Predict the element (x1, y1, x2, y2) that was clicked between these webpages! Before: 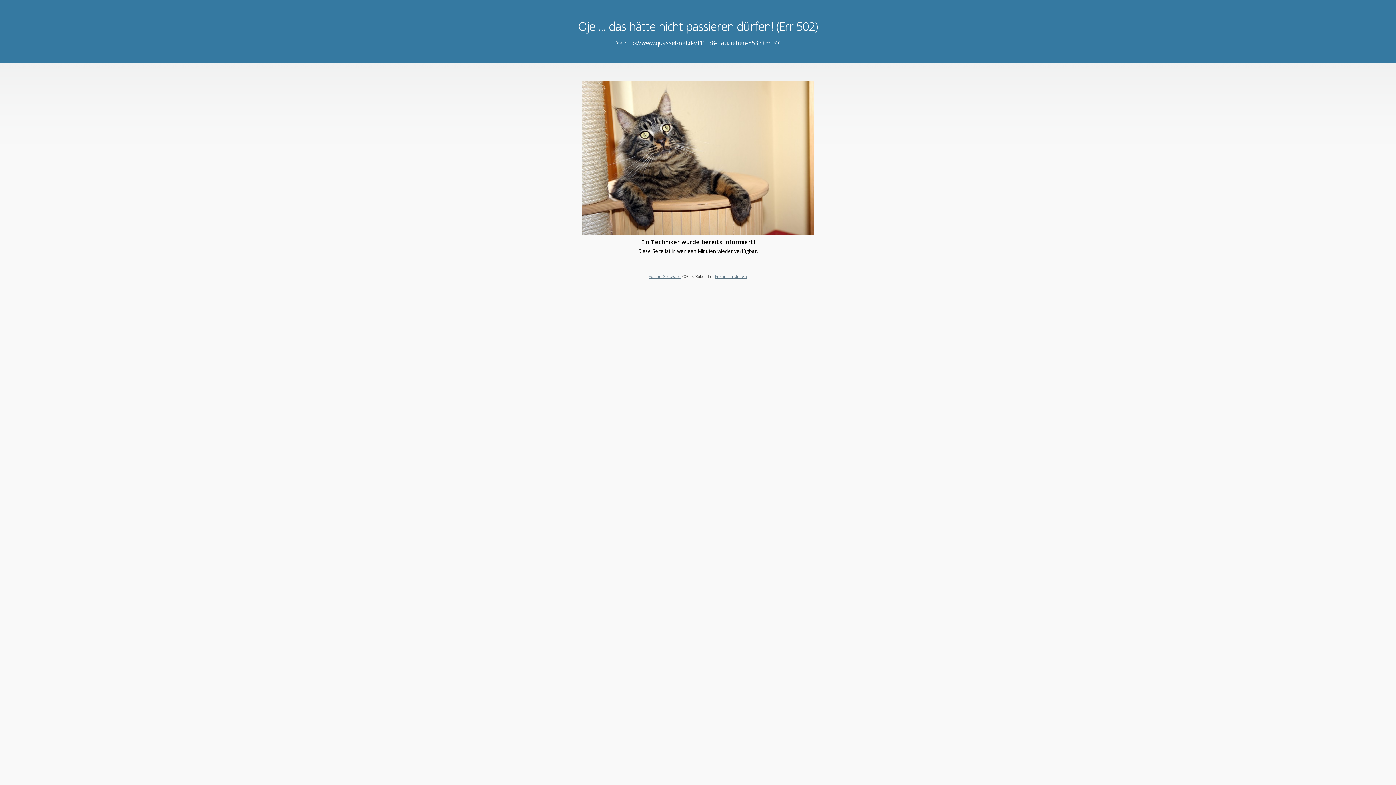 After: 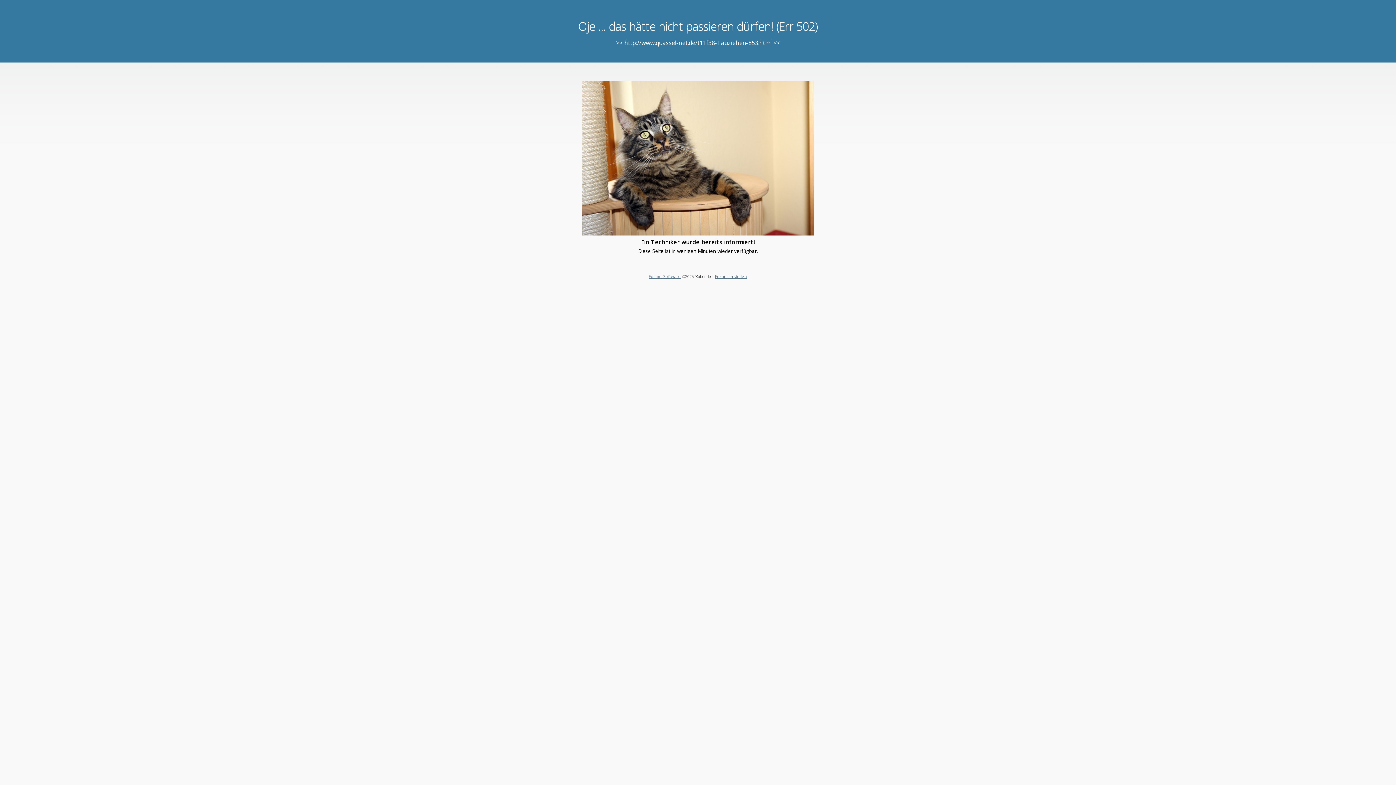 Action: label: Forum Software bbox: (648, 273, 680, 279)